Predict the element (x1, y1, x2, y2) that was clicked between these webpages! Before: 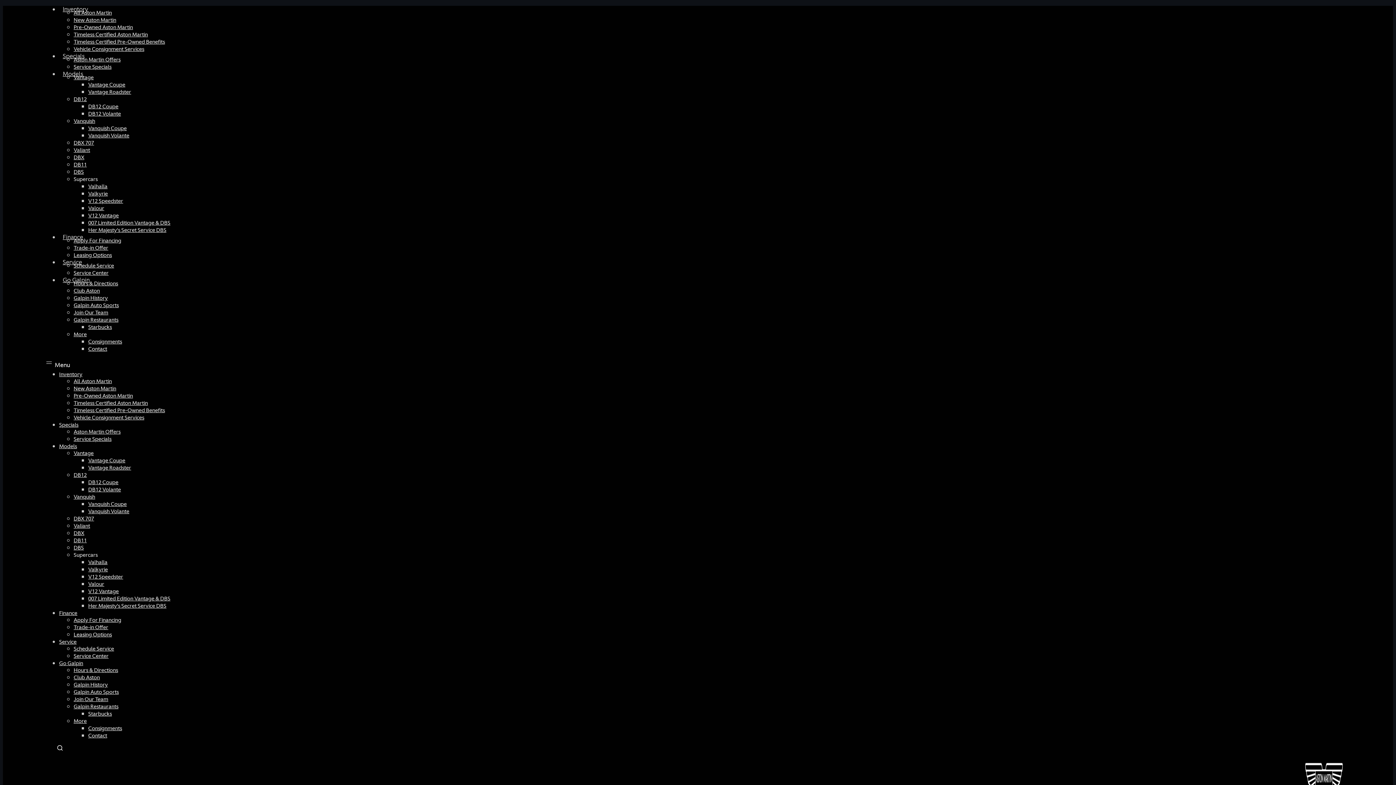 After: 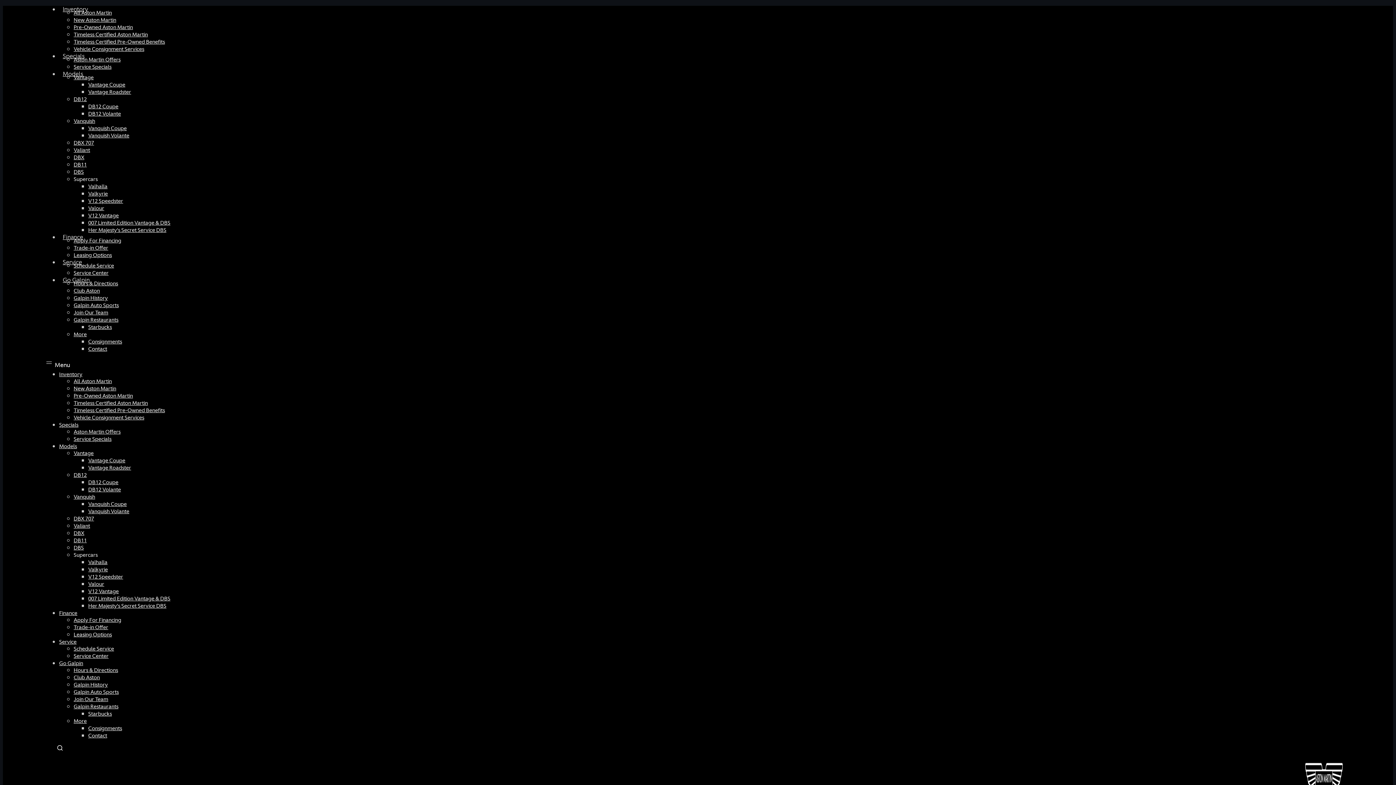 Action: label: Vehicle Consignment Services bbox: (73, 408, 144, 427)